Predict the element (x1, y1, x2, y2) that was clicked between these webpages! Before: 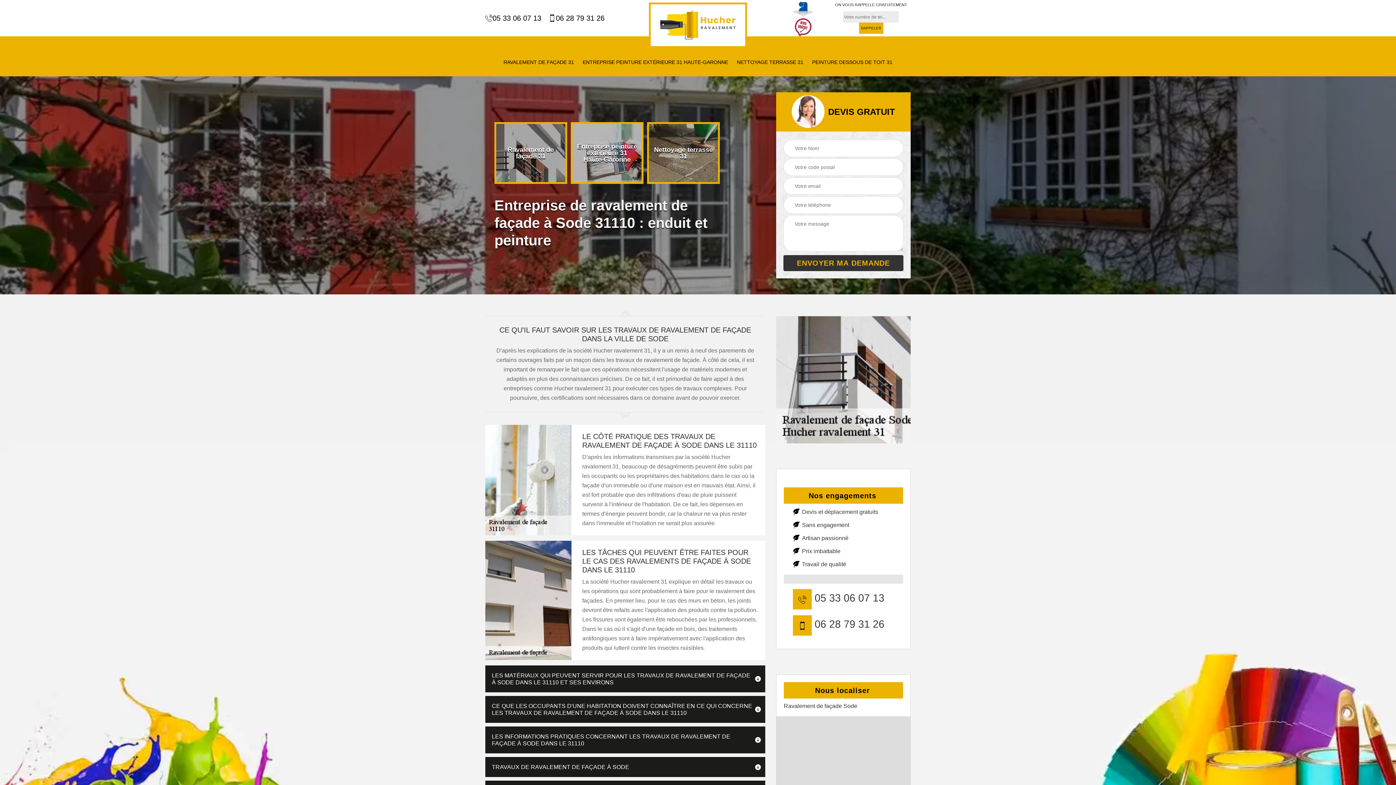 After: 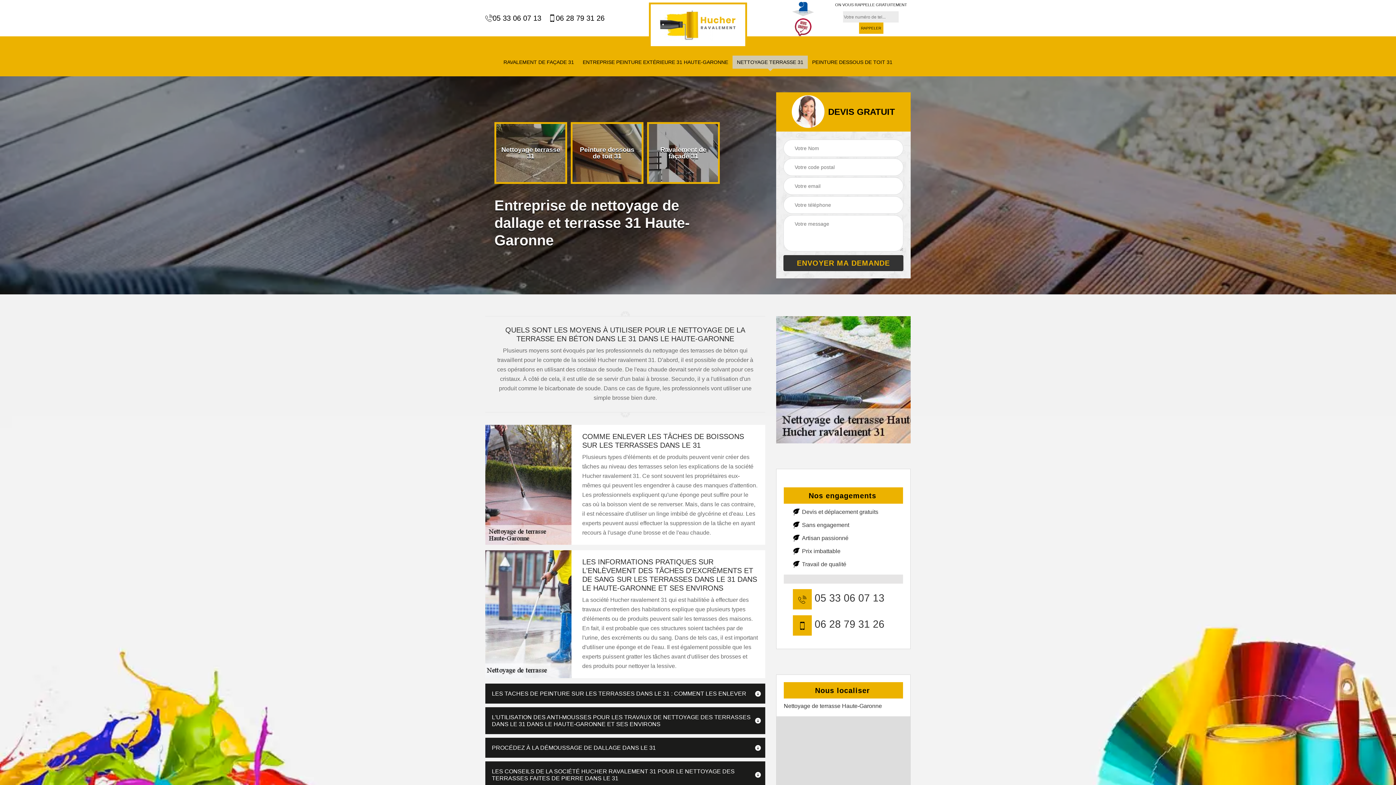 Action: label: Nettoyage terrasse 31 bbox: (649, 123, 718, 182)